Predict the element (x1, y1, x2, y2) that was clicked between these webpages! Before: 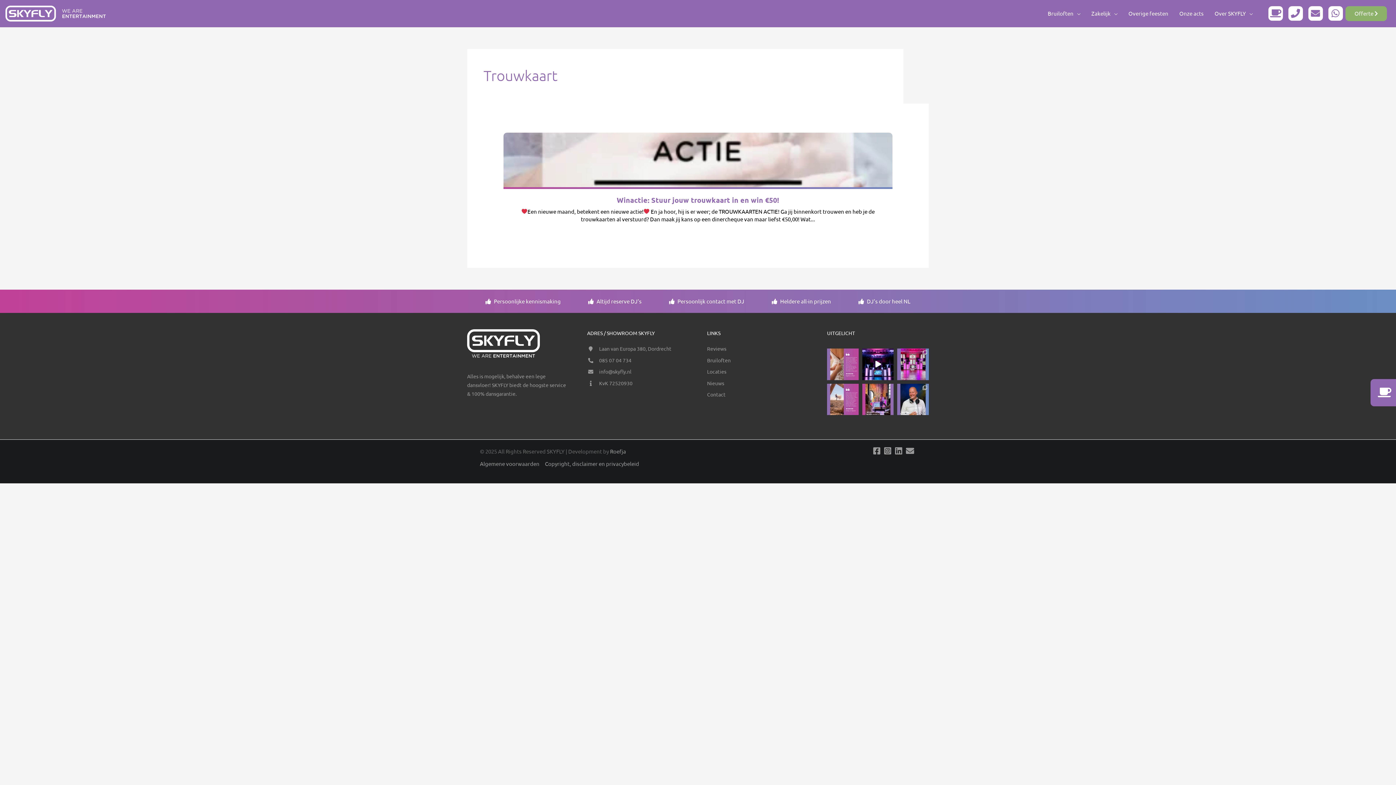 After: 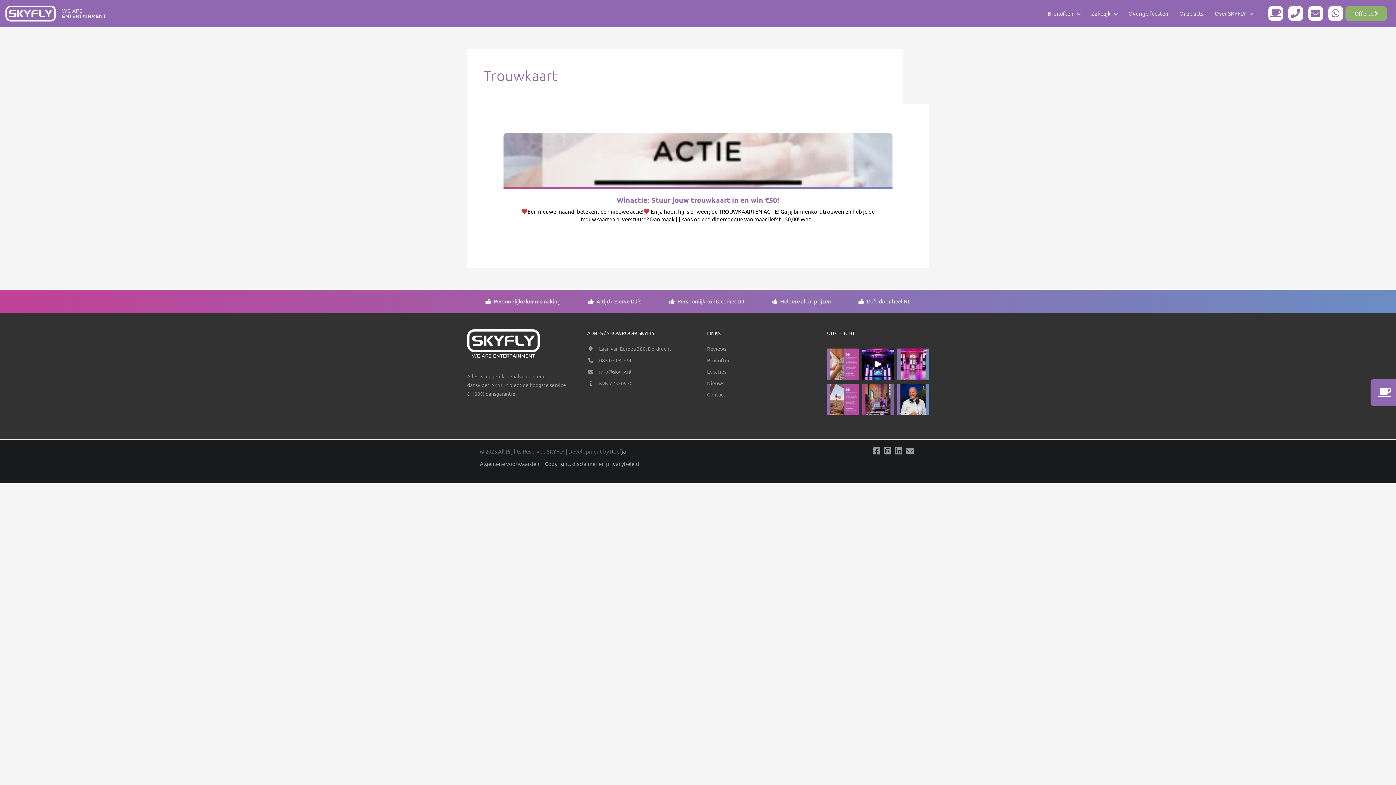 Action: label: Wil jij een Live DJ + Saxofonist op jouw bruiloft bbox: (862, 383, 893, 415)